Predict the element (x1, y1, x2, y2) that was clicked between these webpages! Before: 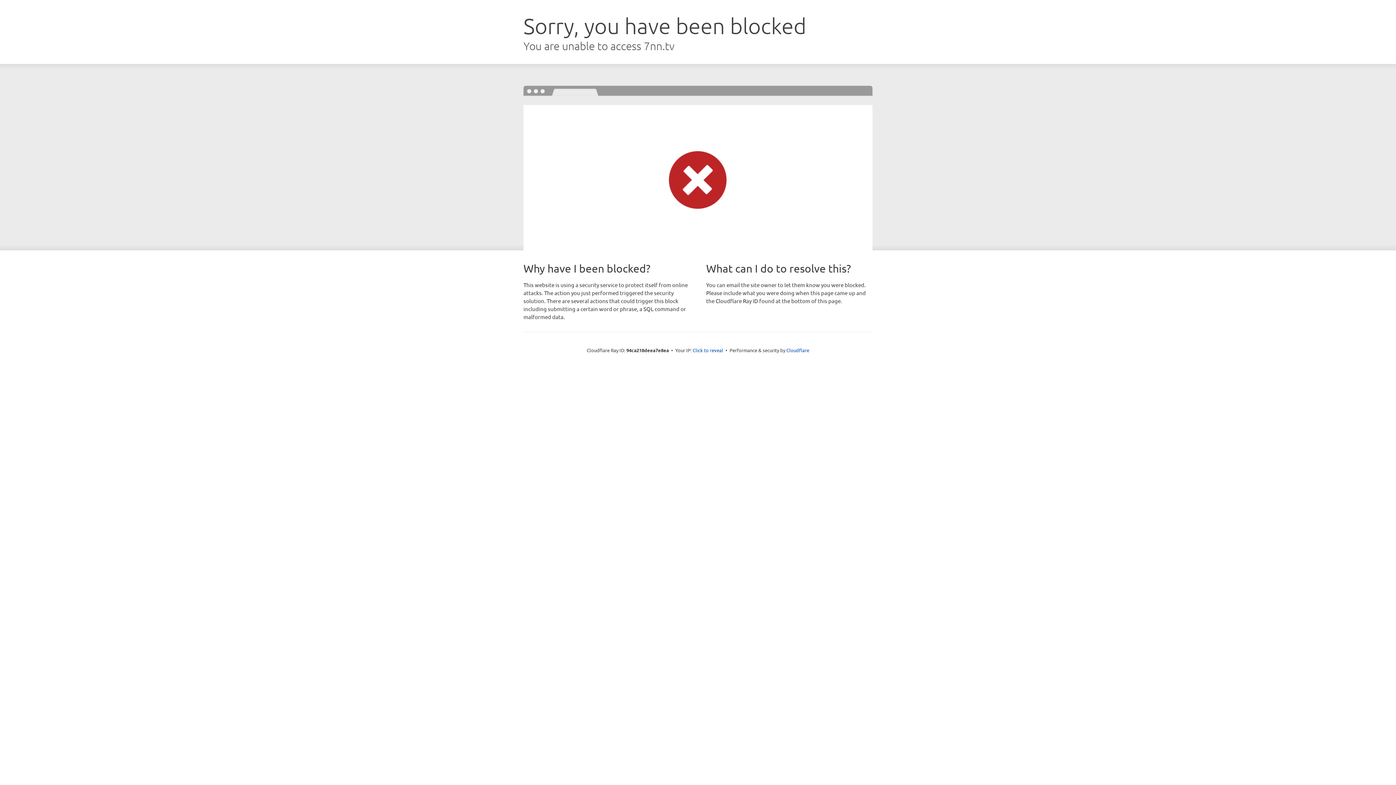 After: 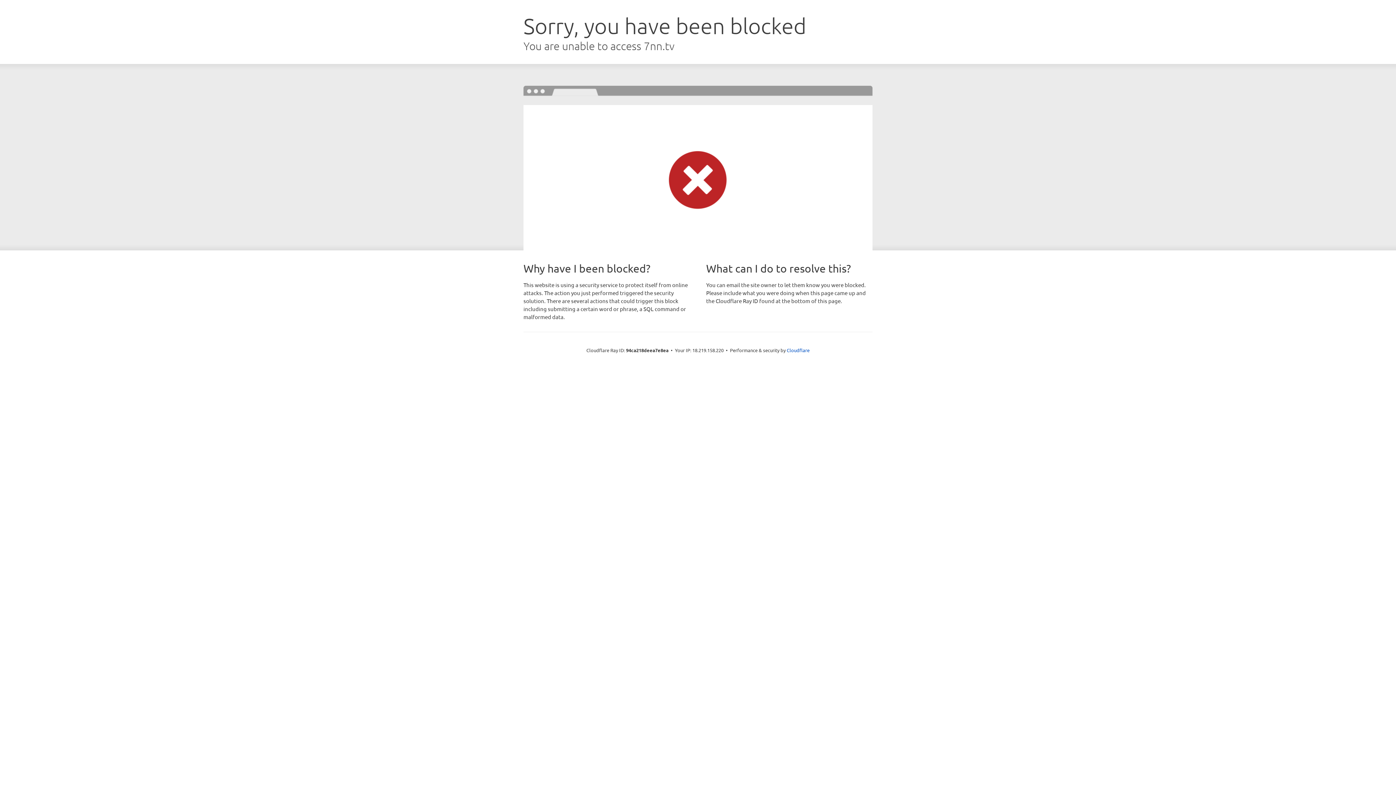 Action: label: Click to reveal bbox: (692, 346, 723, 353)